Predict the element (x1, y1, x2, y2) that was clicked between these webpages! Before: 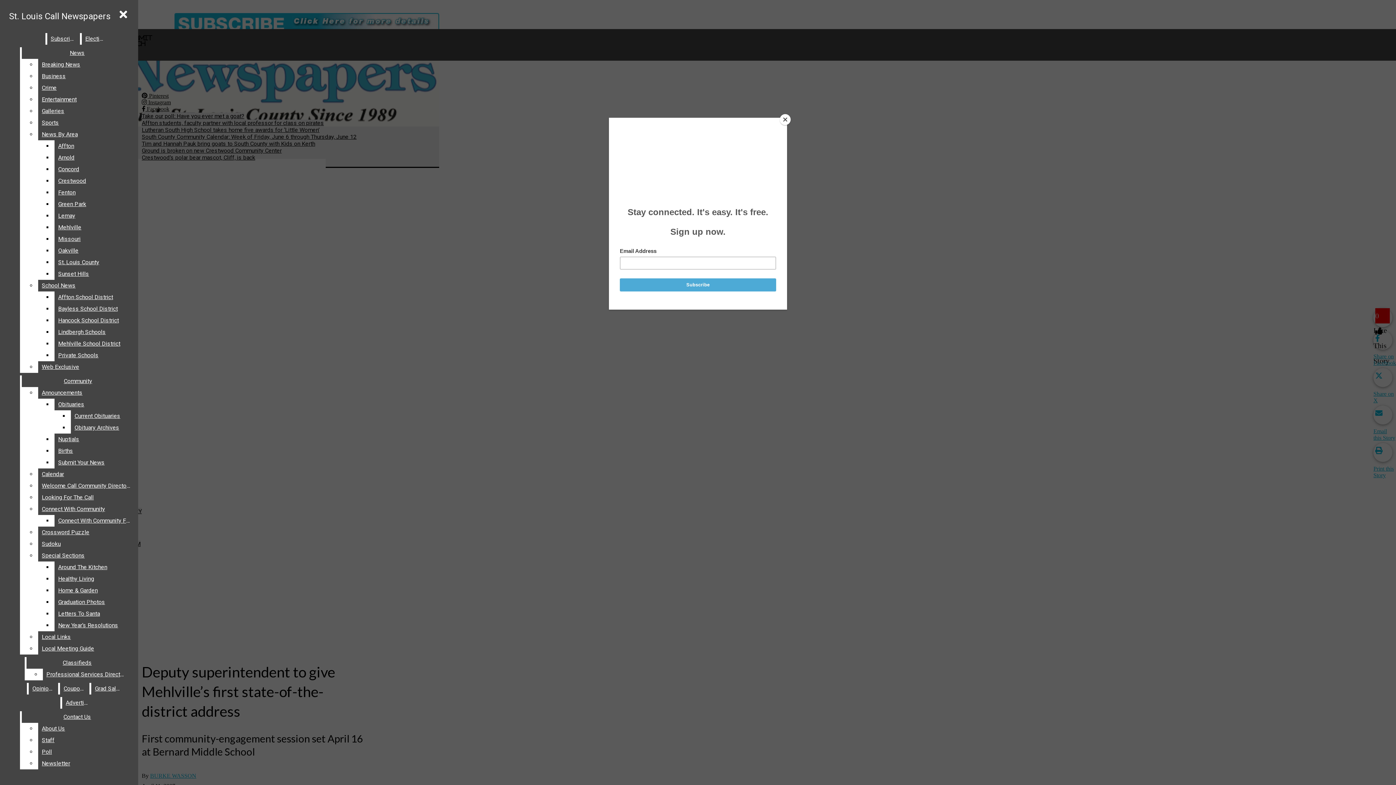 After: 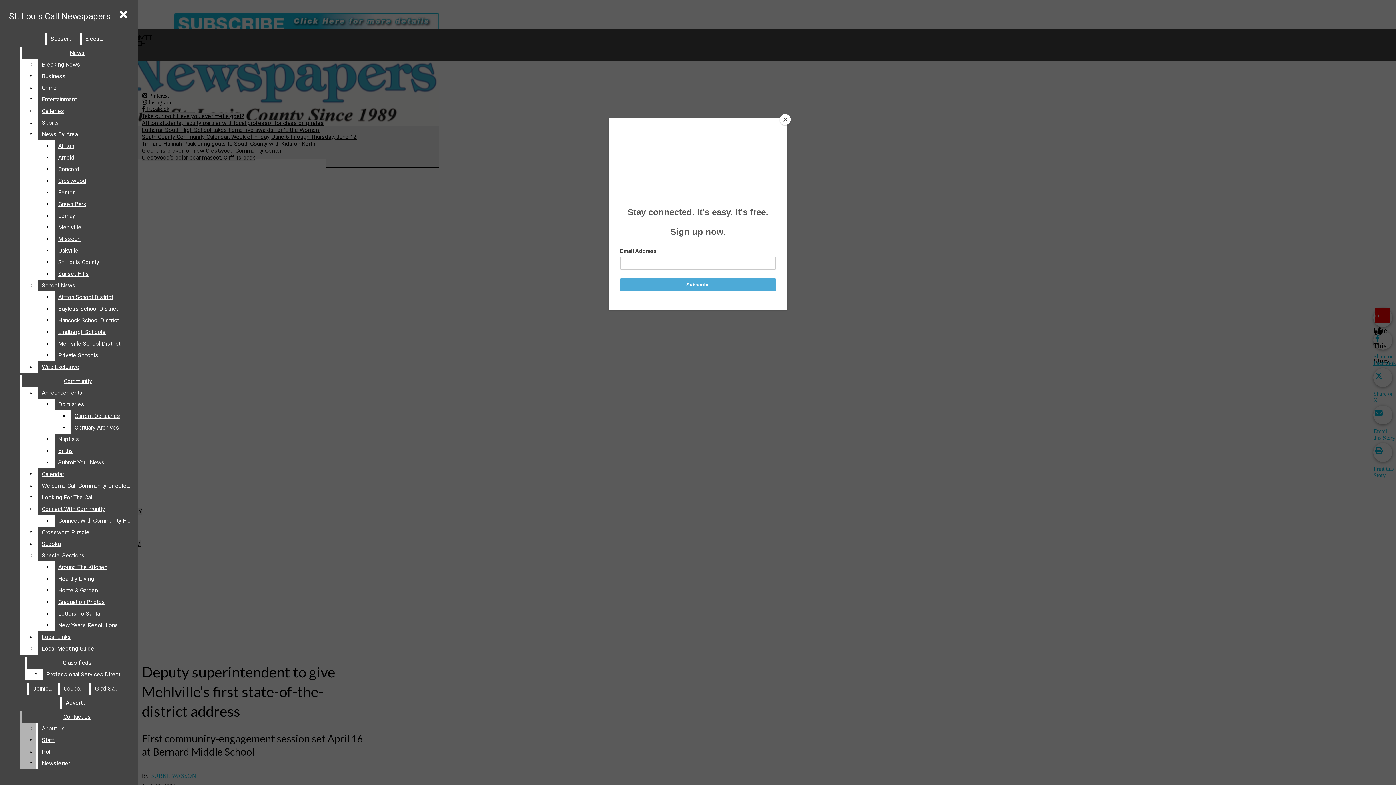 Action: bbox: (21, 711, 132, 723) label: Contact Us